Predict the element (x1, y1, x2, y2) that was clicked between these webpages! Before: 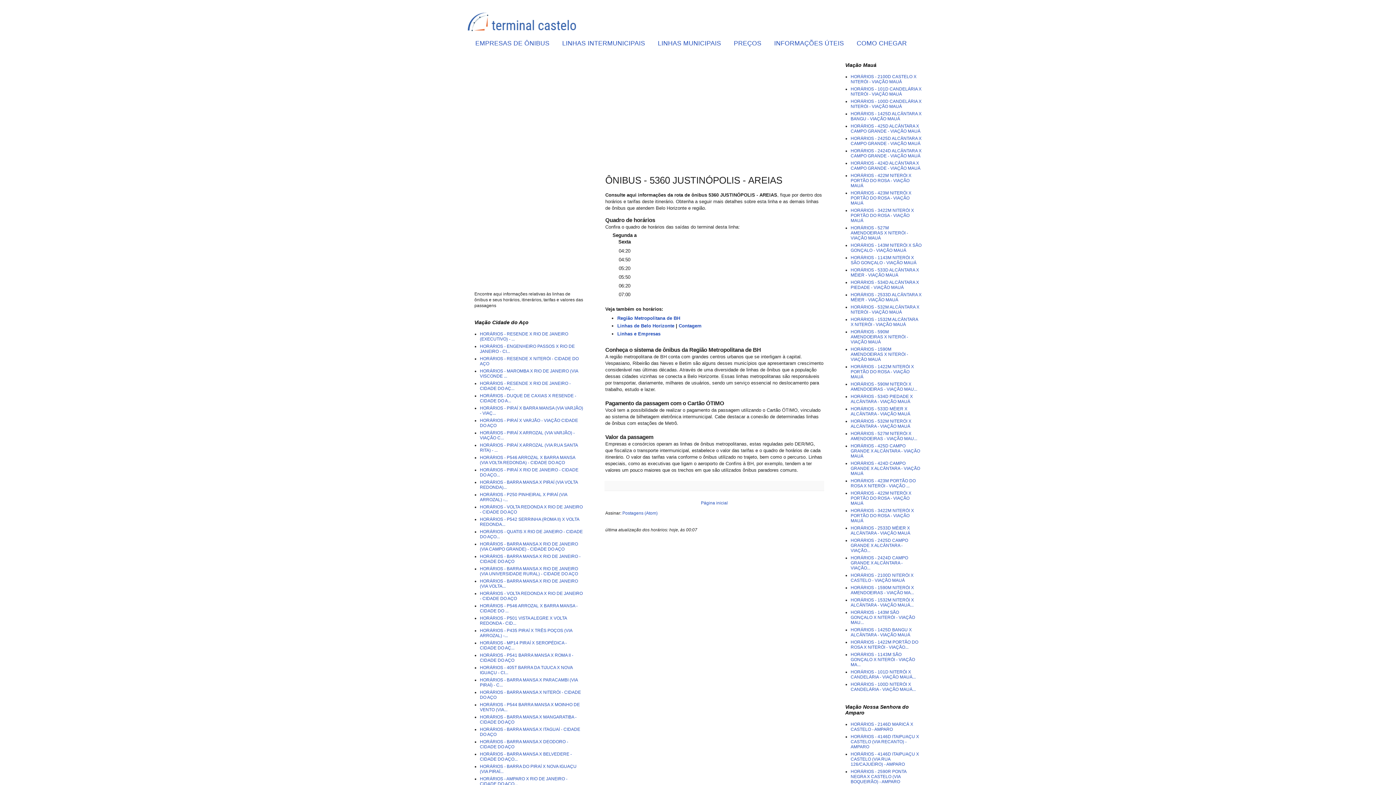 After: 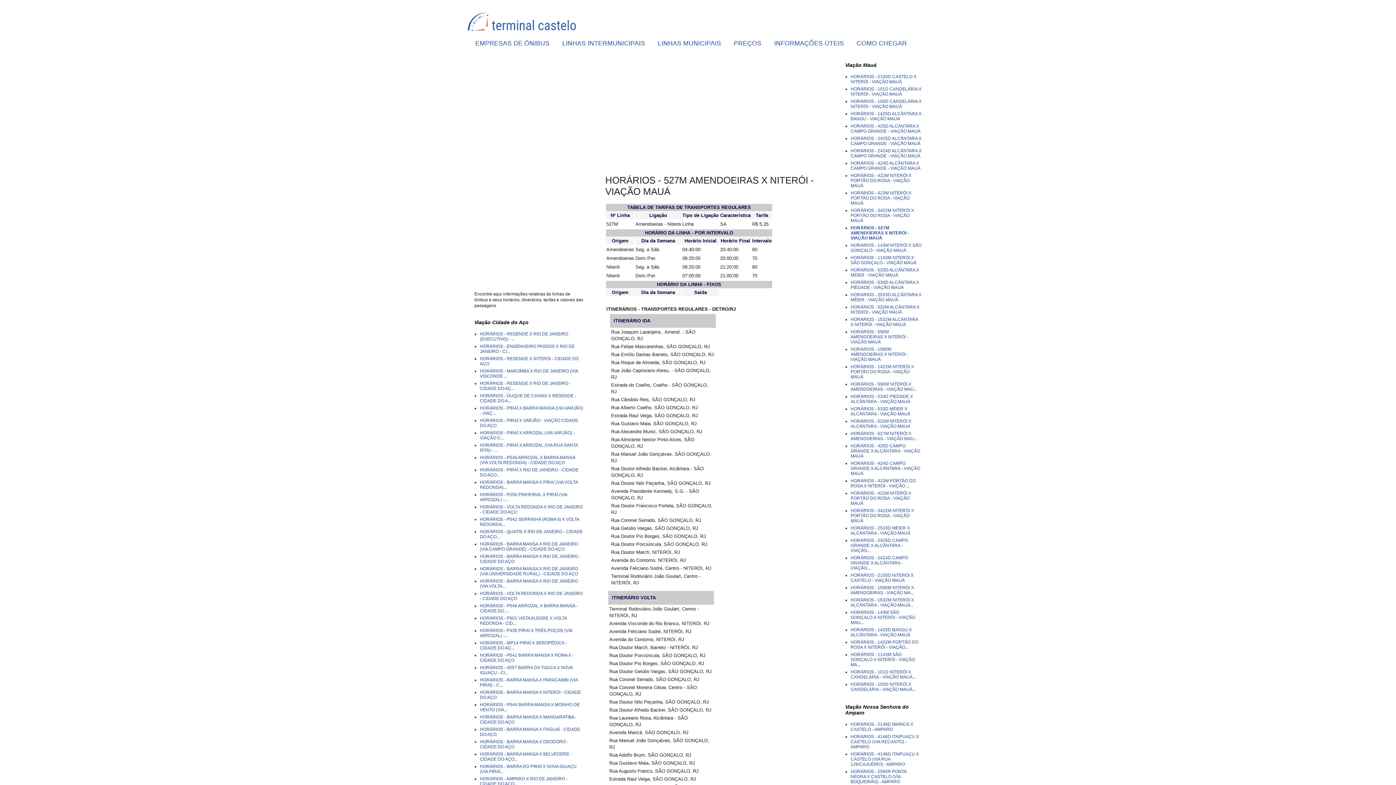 Action: label: HORÁRIOS - 527M AMENDOEIRAS X NITERÓI - VIAÇÃO MAUÁ bbox: (850, 225, 908, 240)